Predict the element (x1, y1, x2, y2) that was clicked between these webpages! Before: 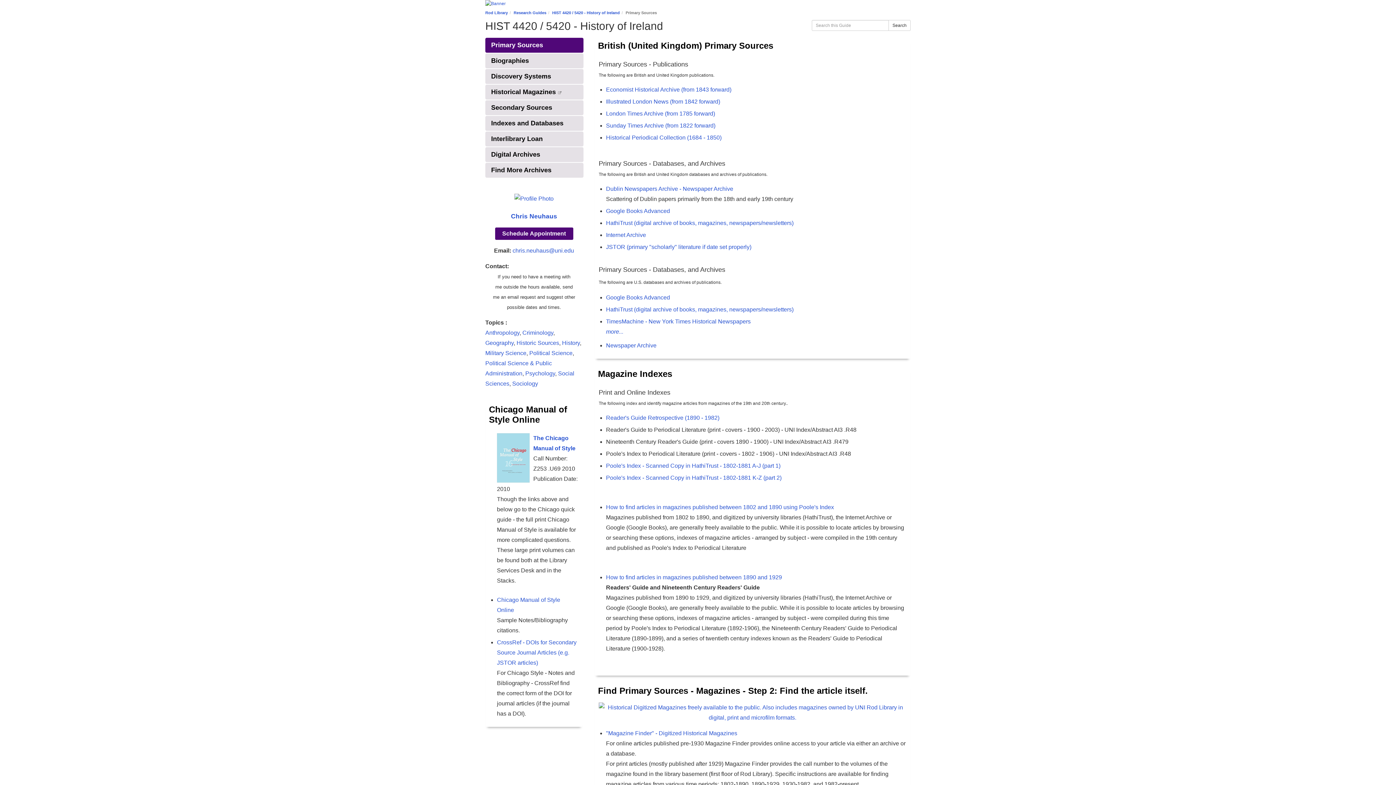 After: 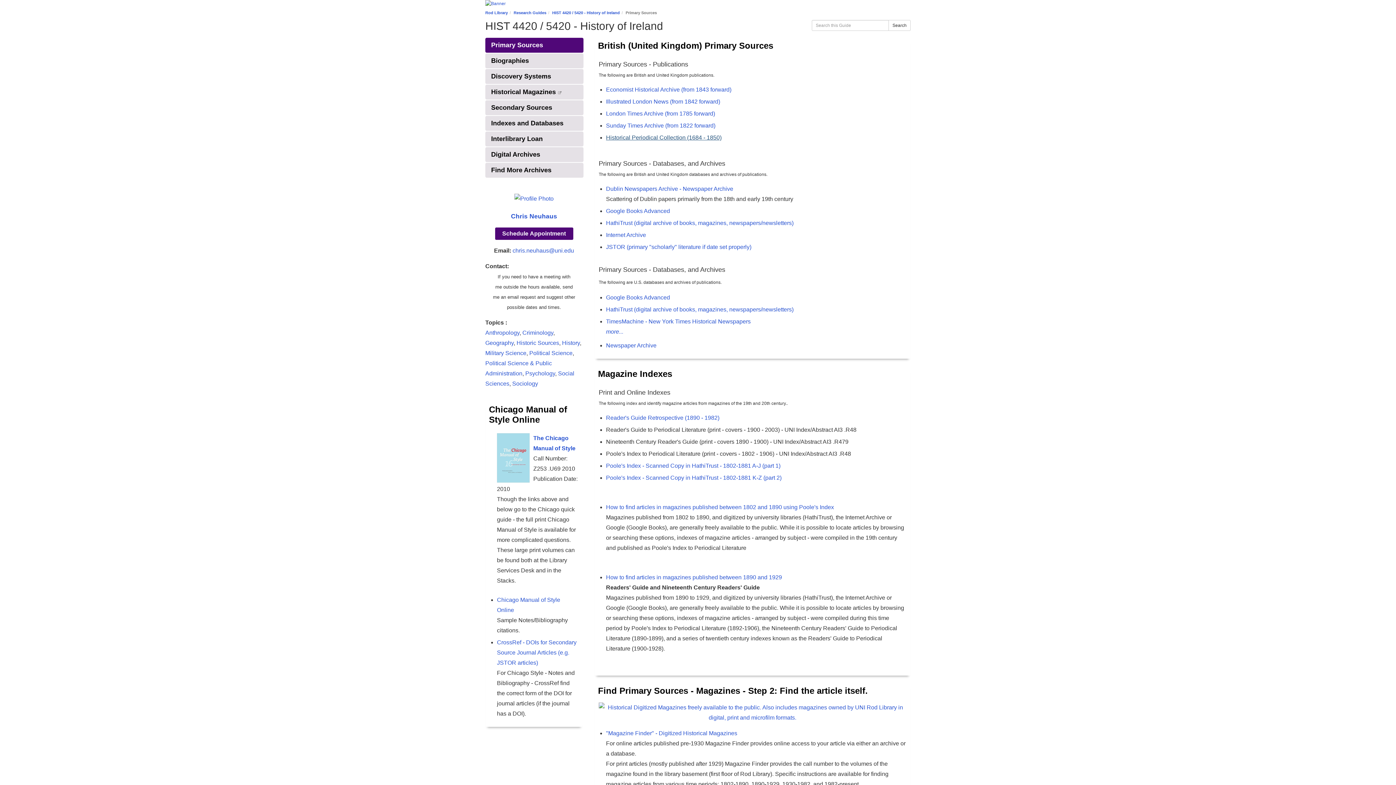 Action: label: Historical Periodical Collection (1684 - 1850) bbox: (606, 134, 721, 140)